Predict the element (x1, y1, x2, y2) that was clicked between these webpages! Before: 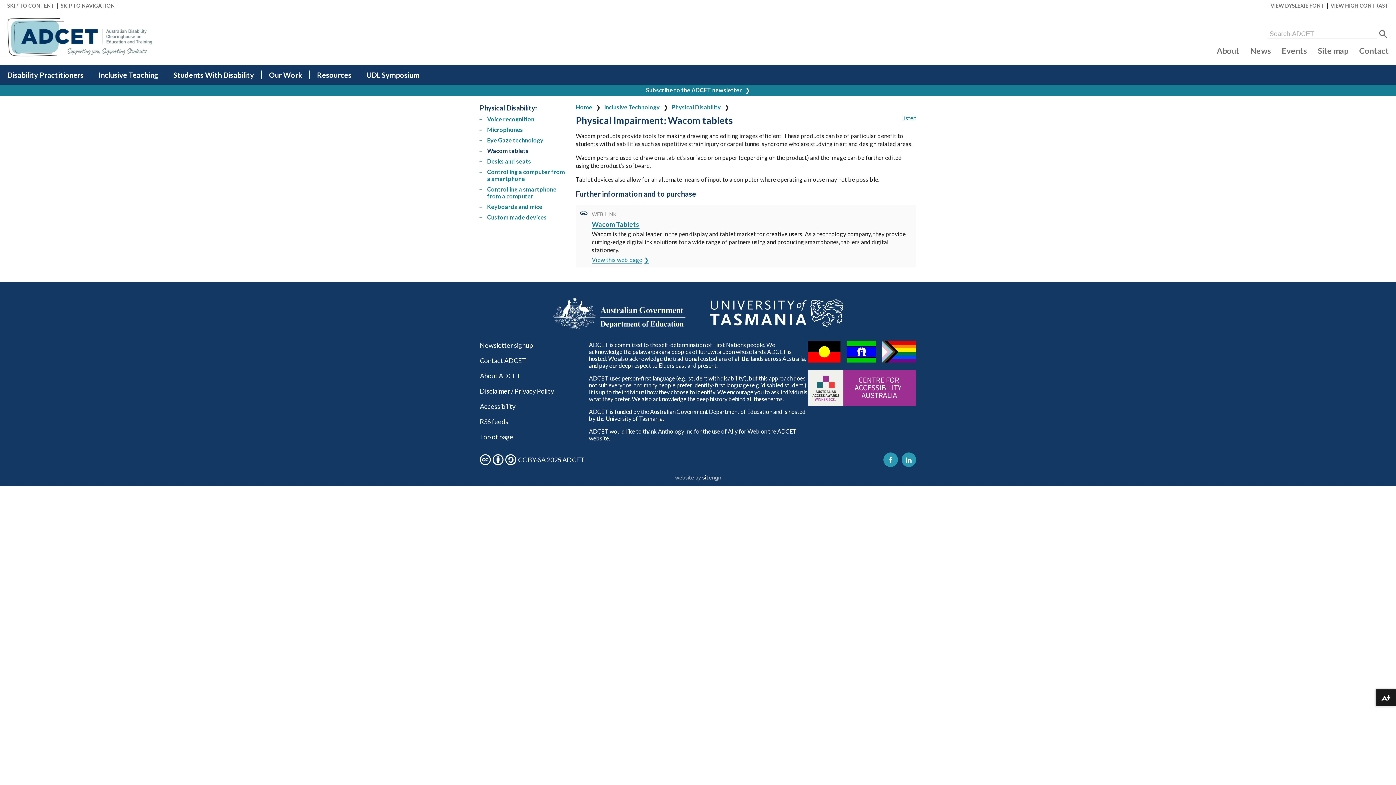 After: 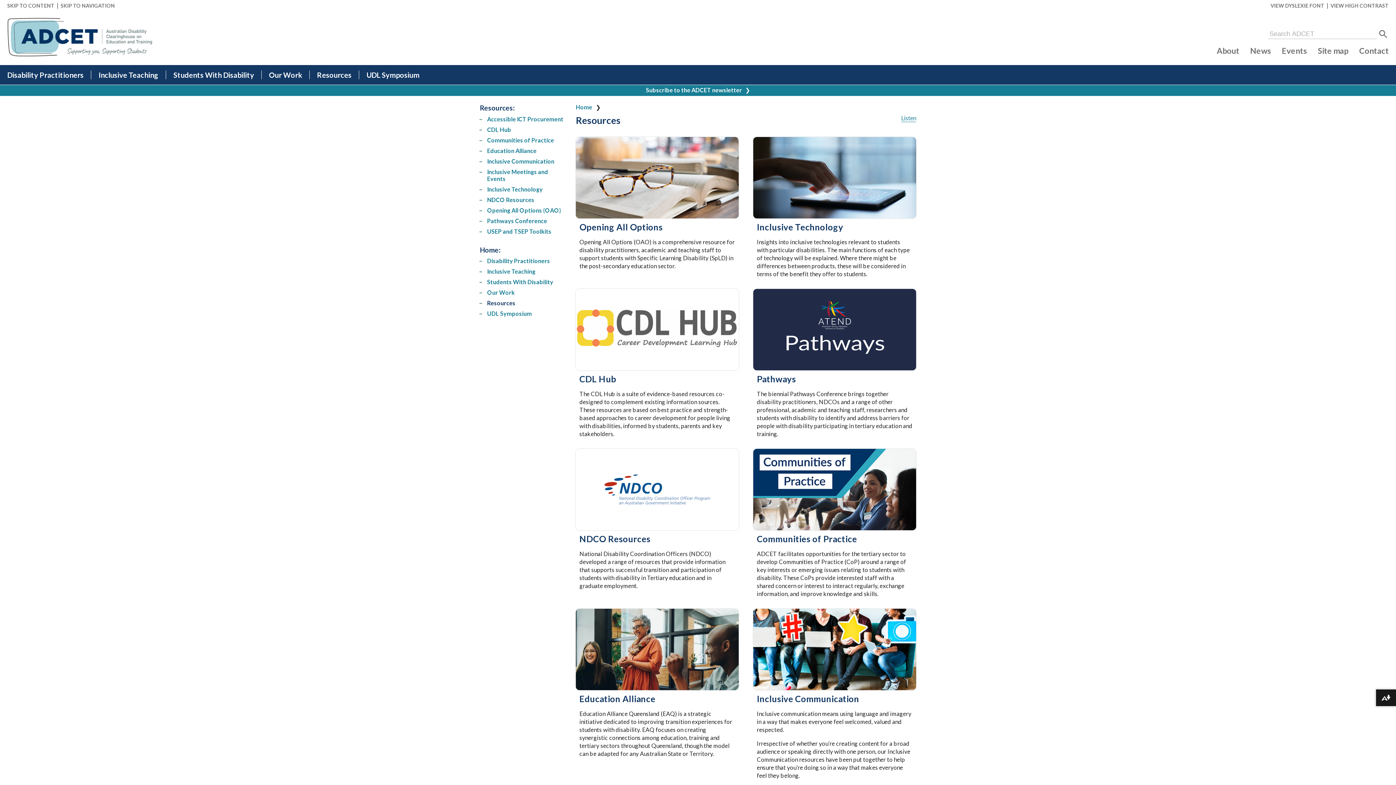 Action: bbox: (309, 70, 359, 79) label: Resources